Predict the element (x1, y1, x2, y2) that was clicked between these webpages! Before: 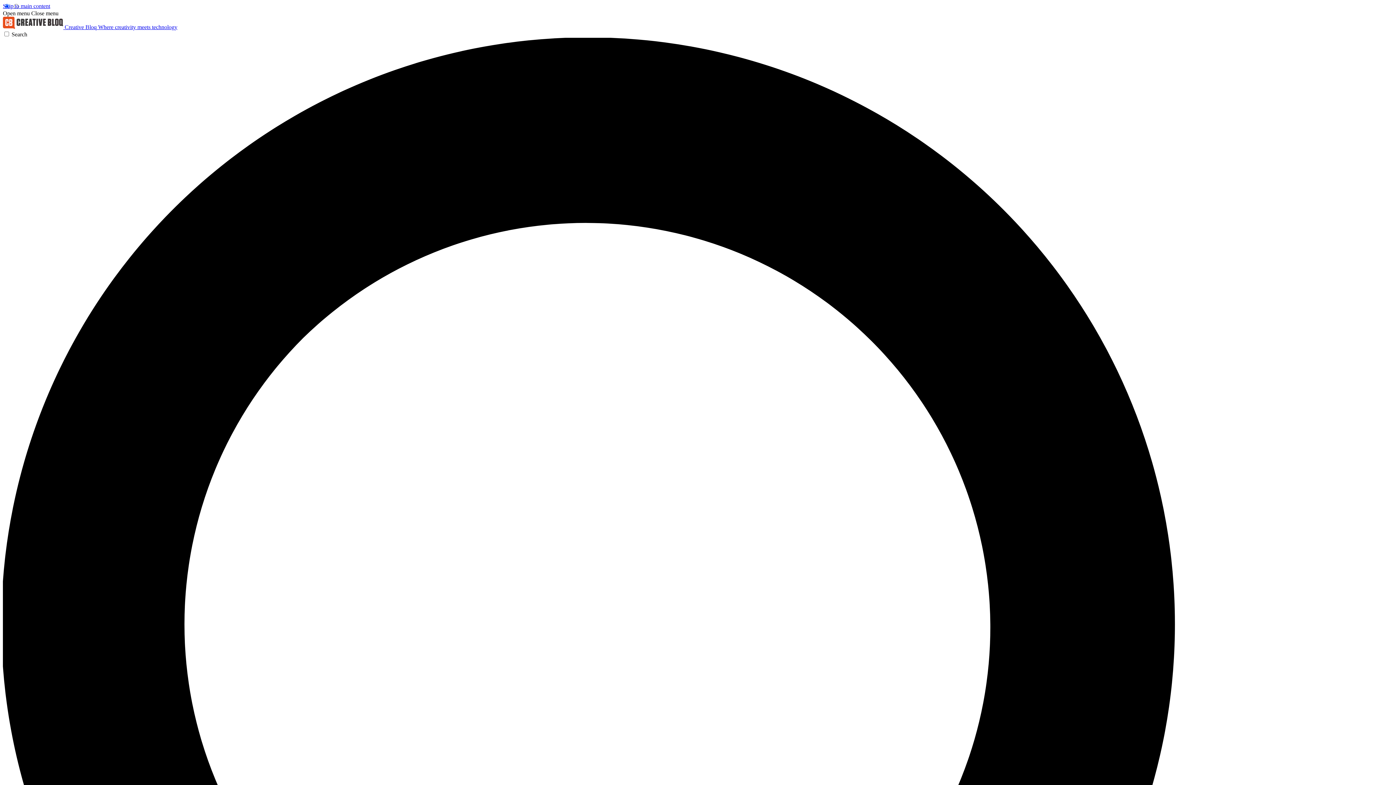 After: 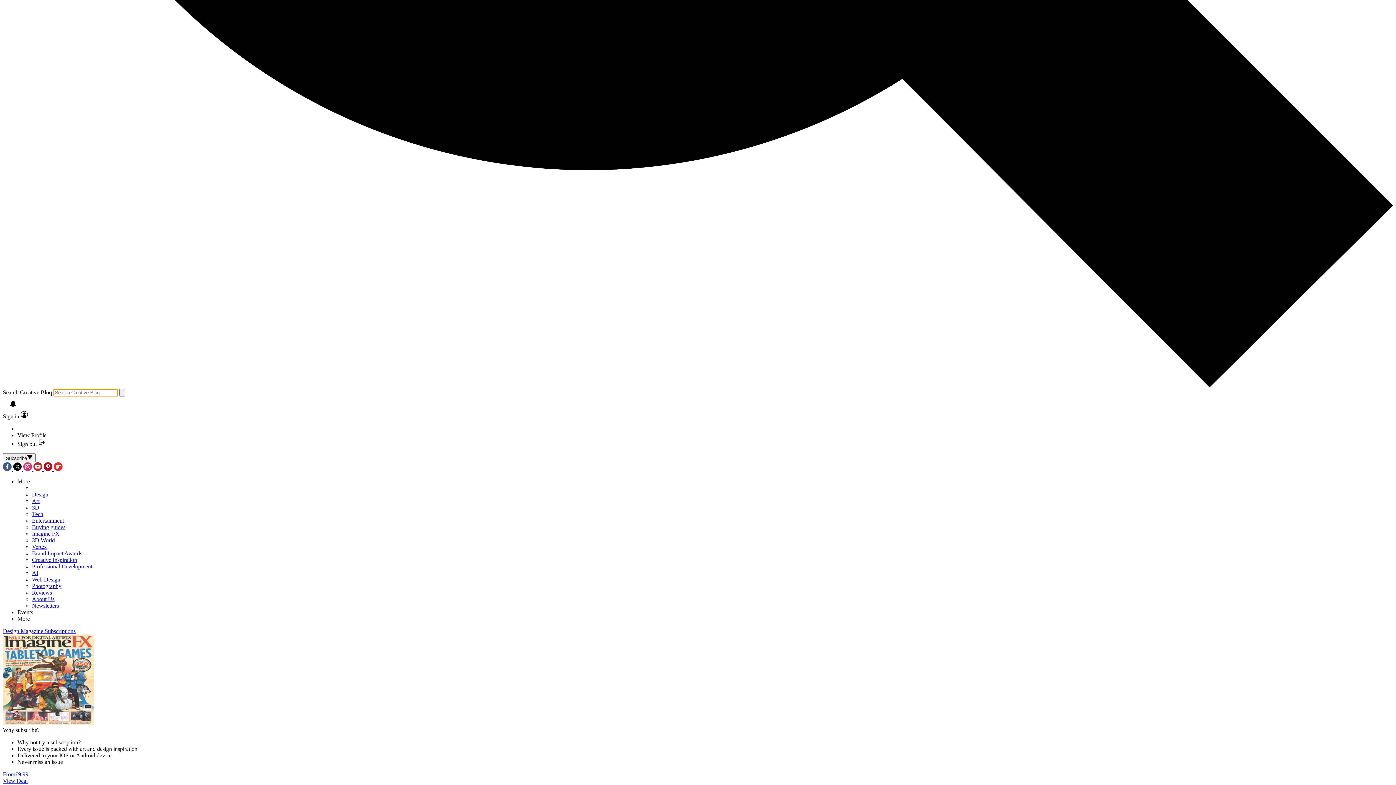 Action: bbox: (2, 31, 1393, 1429) label: Search